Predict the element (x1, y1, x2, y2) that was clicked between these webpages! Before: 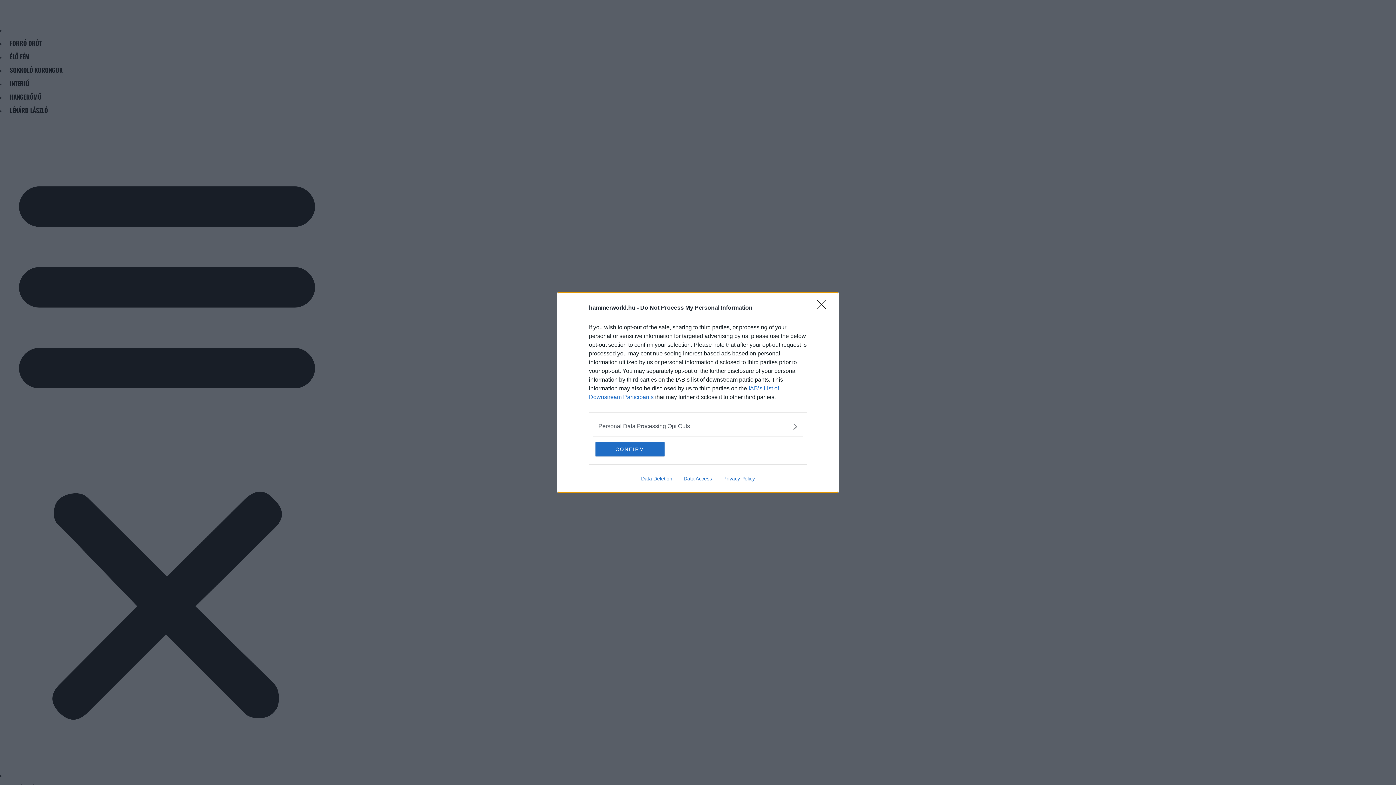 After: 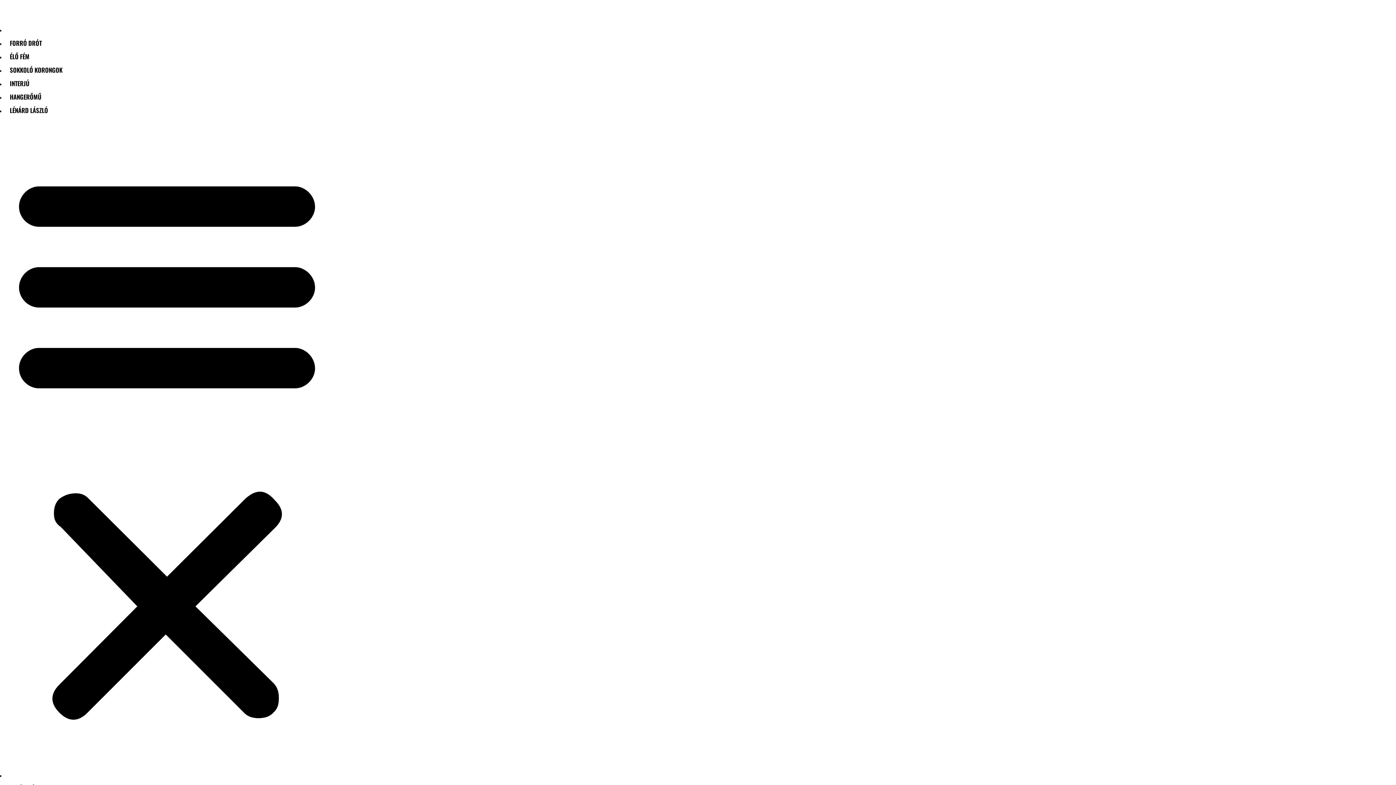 Action: bbox: (817, 300, 830, 313) label: Close